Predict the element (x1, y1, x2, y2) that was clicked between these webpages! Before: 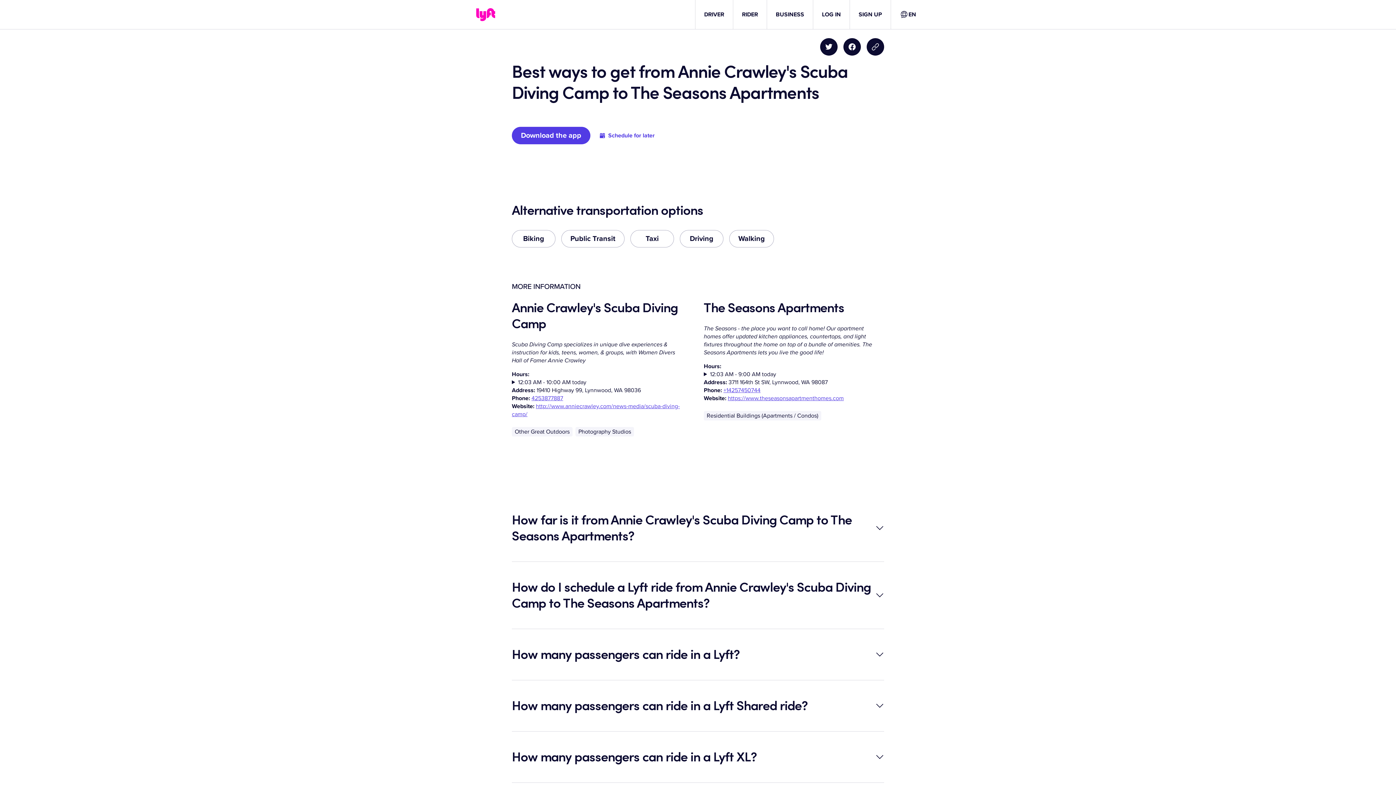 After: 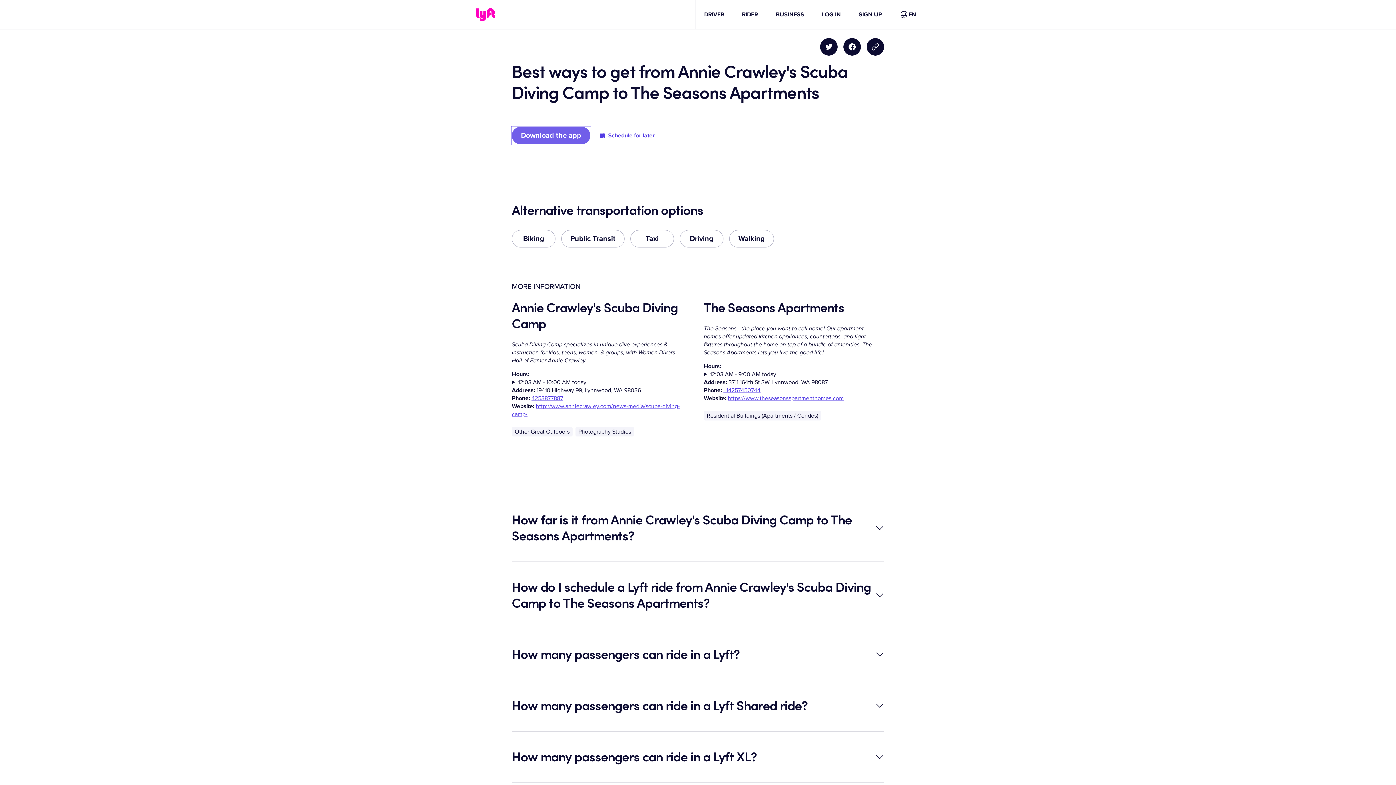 Action: bbox: (512, 126, 590, 144) label: Download the app